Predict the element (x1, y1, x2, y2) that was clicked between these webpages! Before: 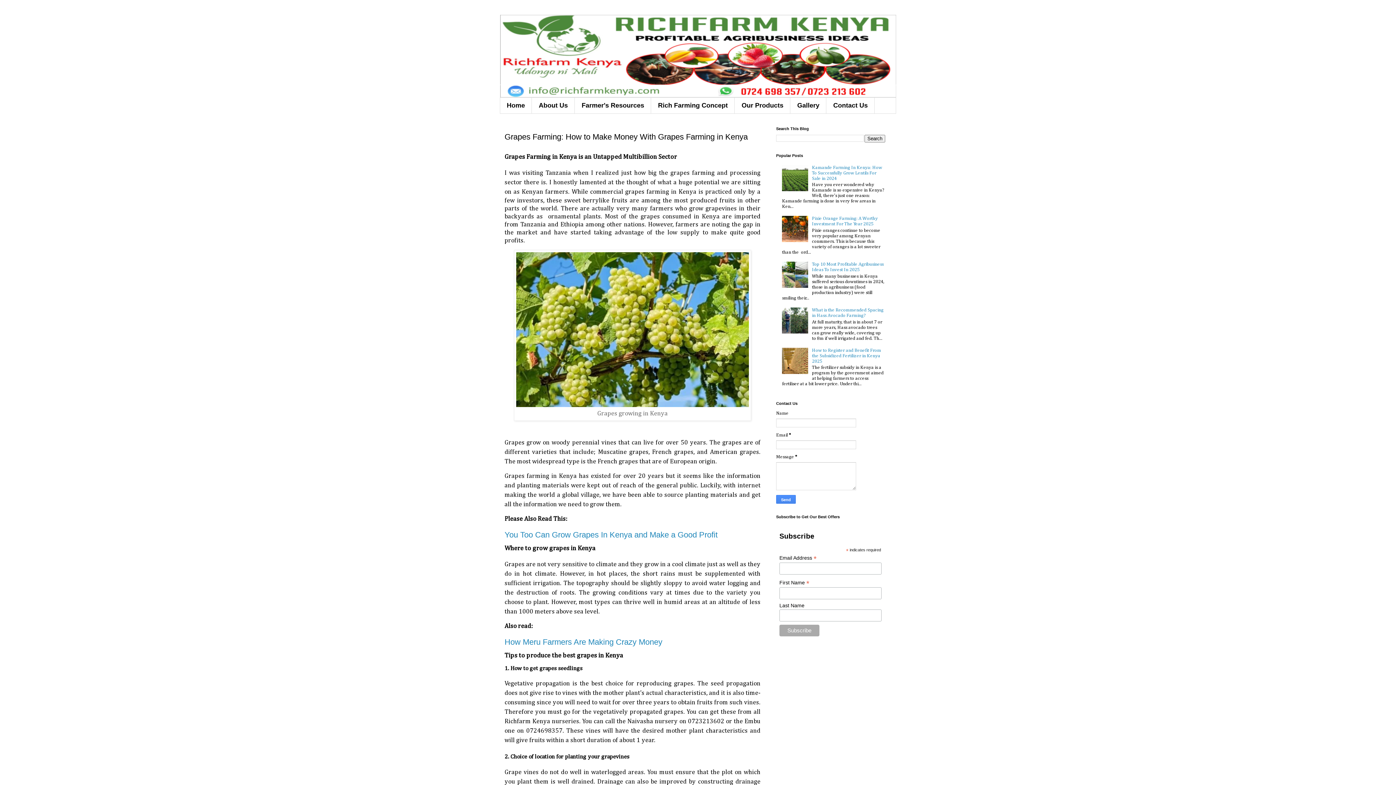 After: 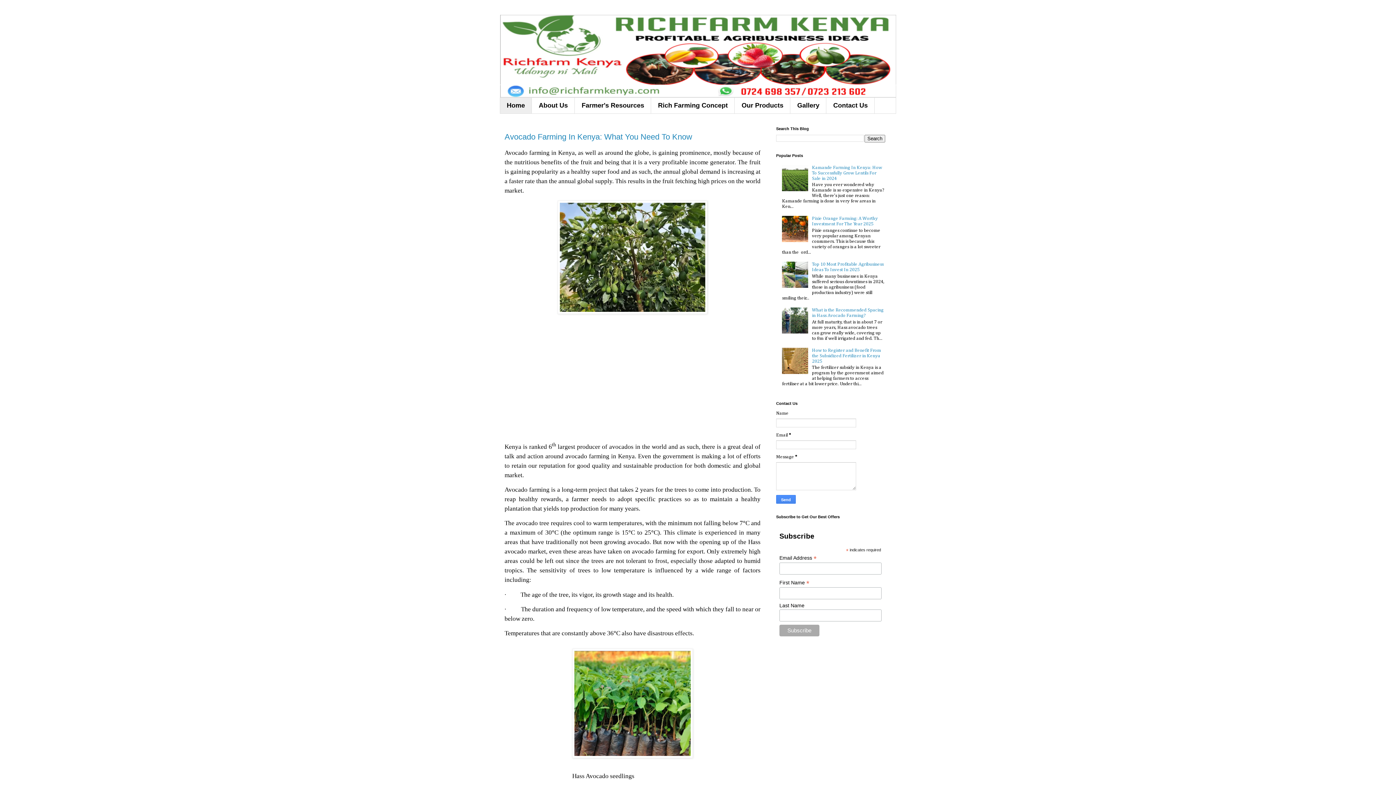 Action: bbox: (500, 14, 896, 97)